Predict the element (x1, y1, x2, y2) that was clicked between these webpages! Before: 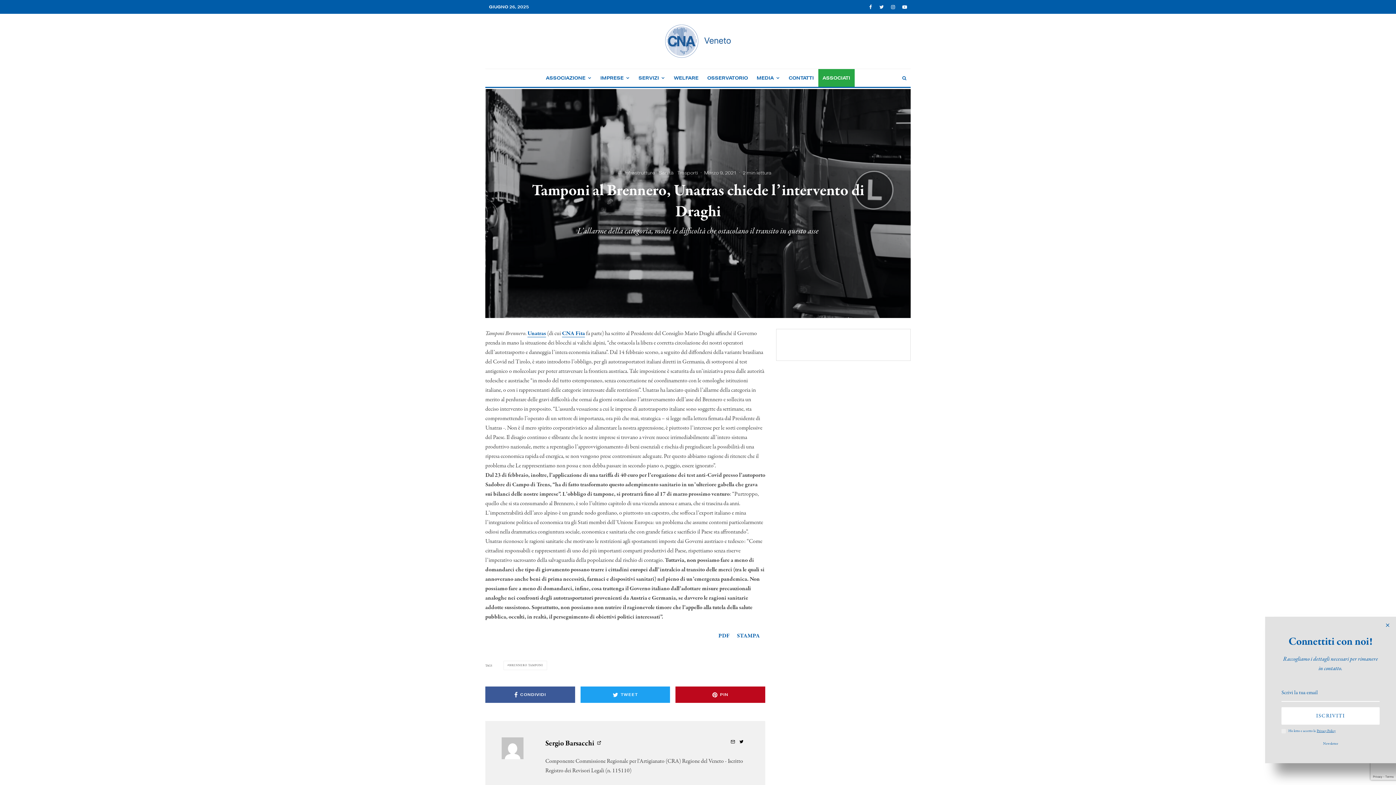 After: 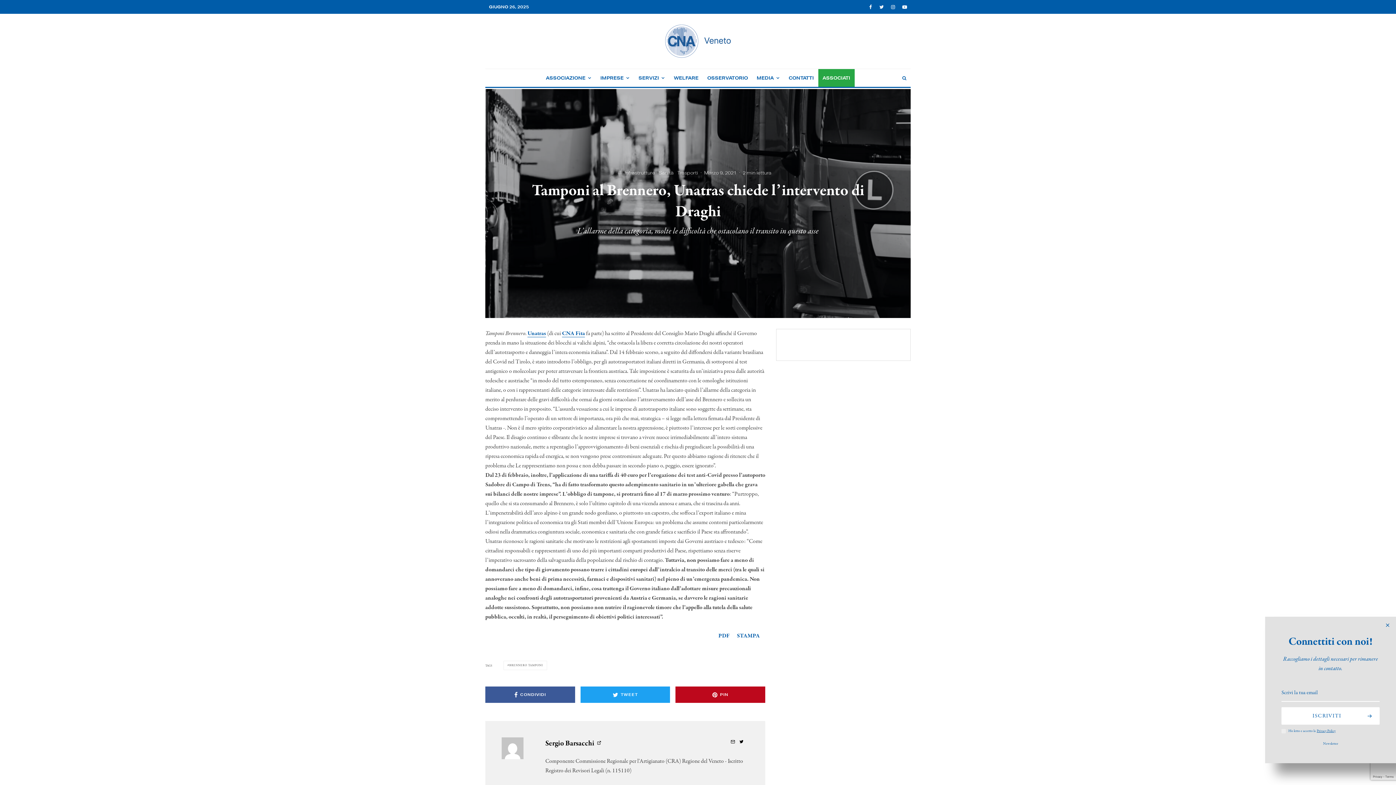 Action: bbox: (1281, 707, 1380, 725) label: ISCRIVITI